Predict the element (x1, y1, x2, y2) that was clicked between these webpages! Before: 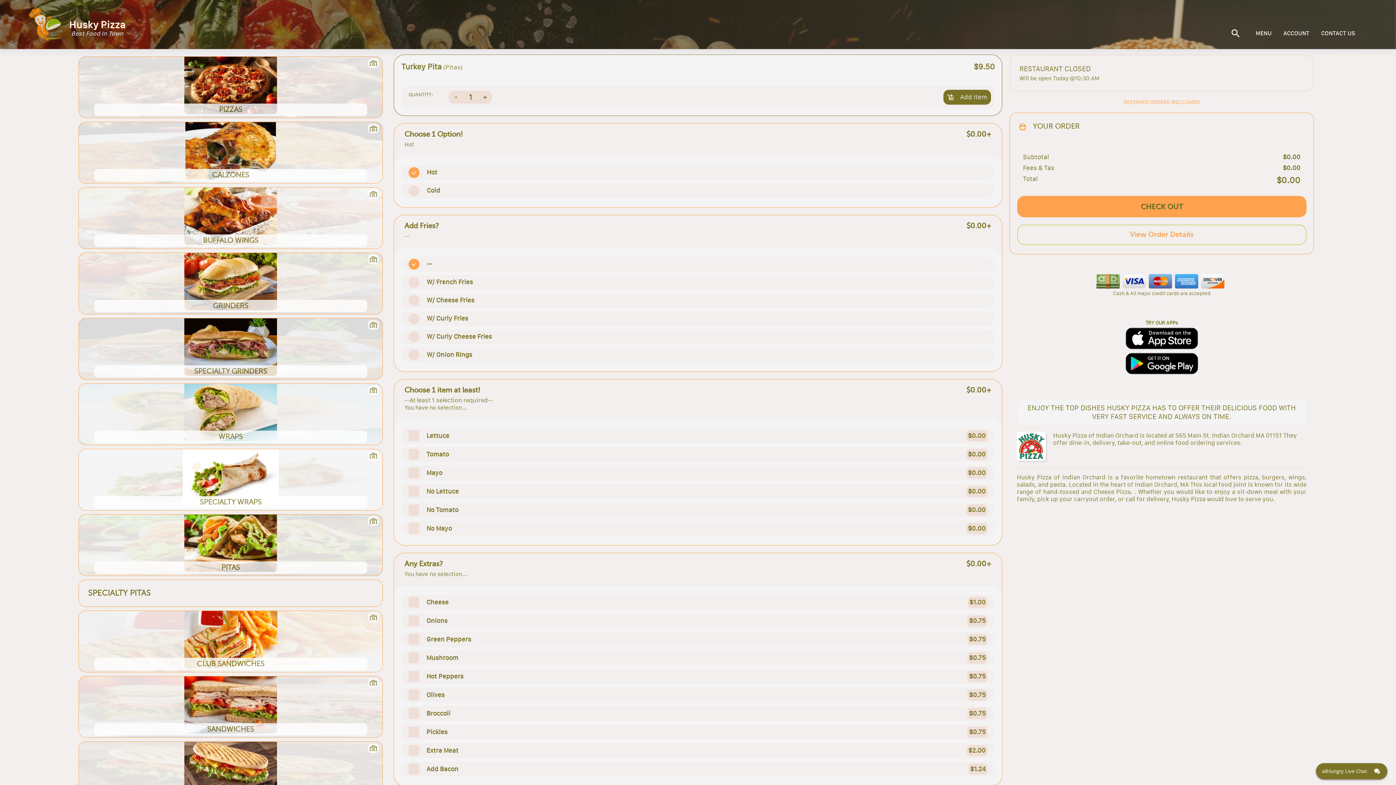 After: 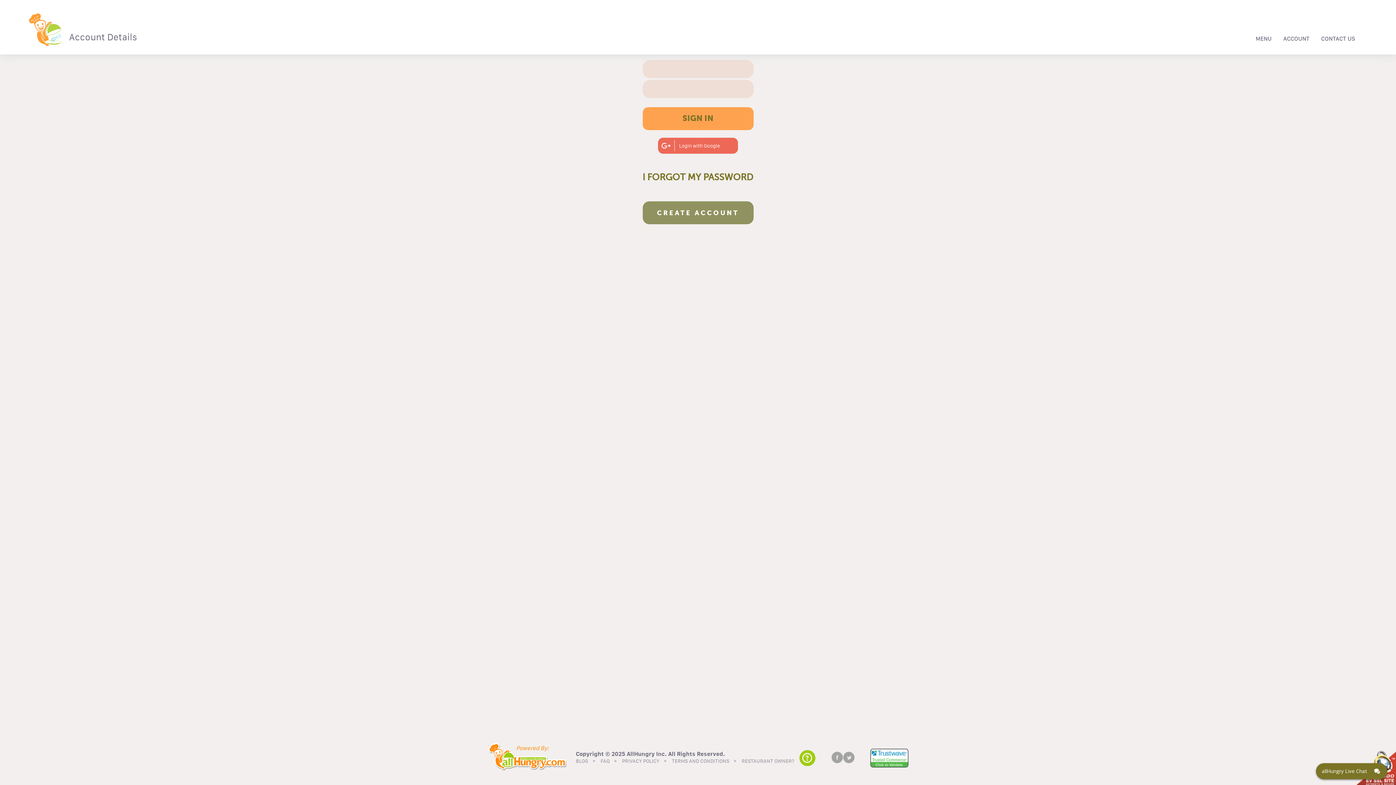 Action: bbox: (1017, 195, 1306, 217) label: CHECK OUT